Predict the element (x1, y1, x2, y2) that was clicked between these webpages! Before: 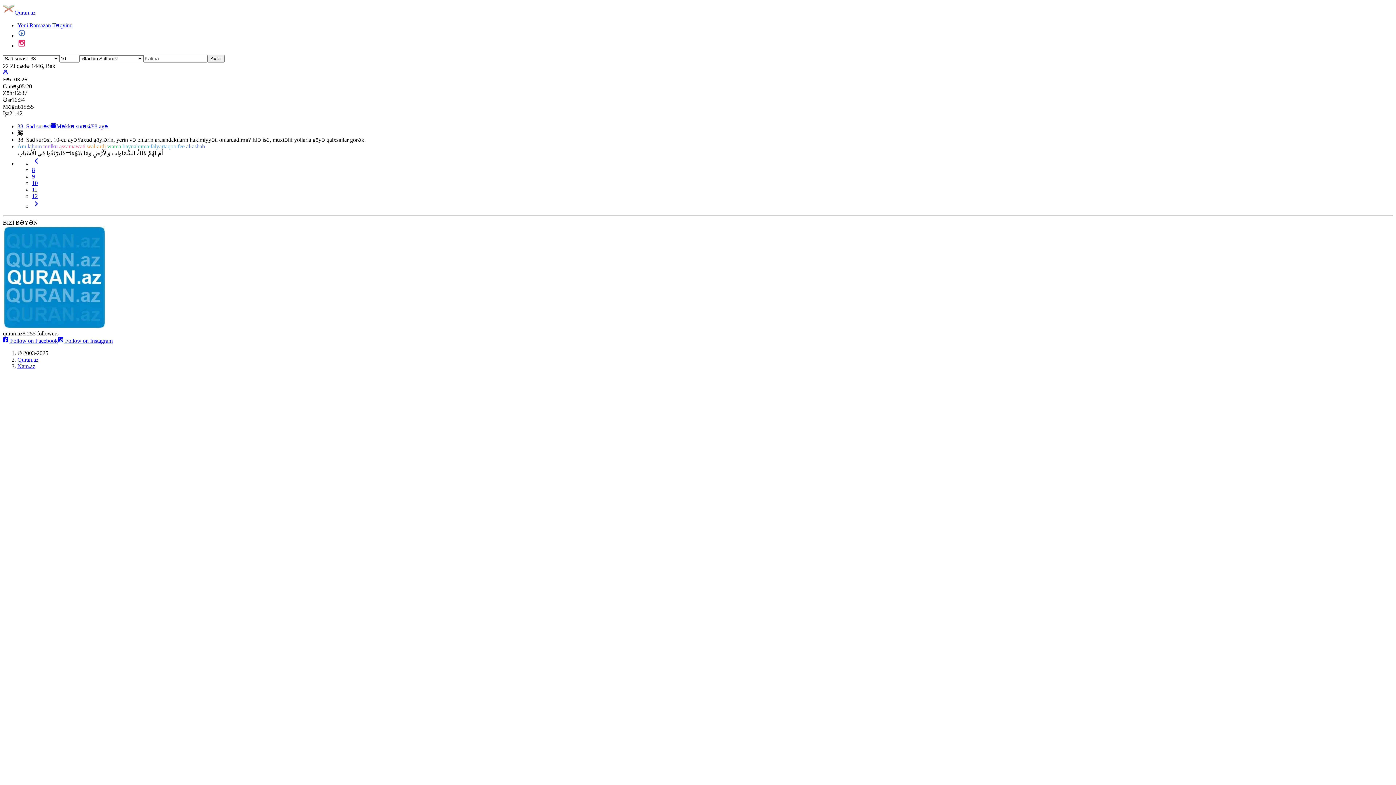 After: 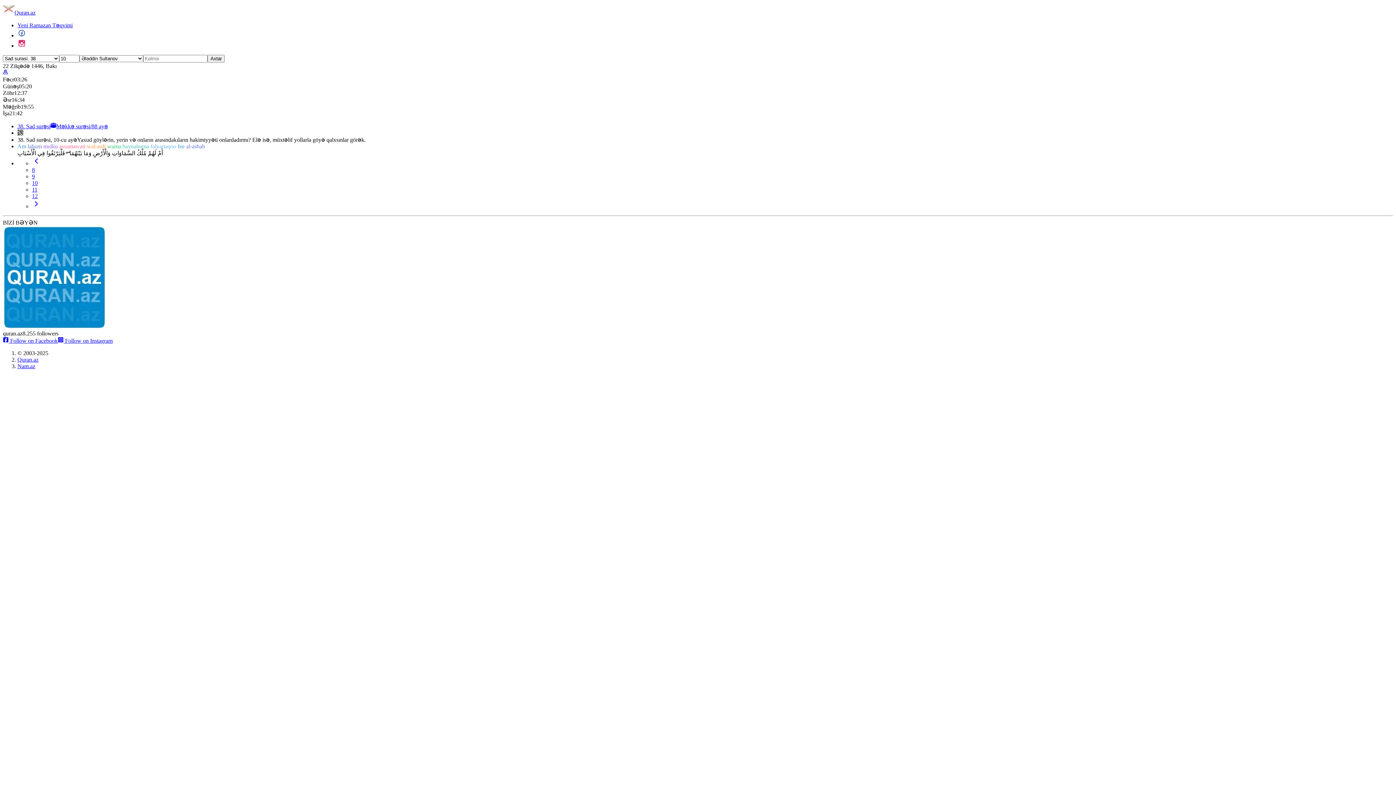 Action: bbox: (17, 32, 26, 38)